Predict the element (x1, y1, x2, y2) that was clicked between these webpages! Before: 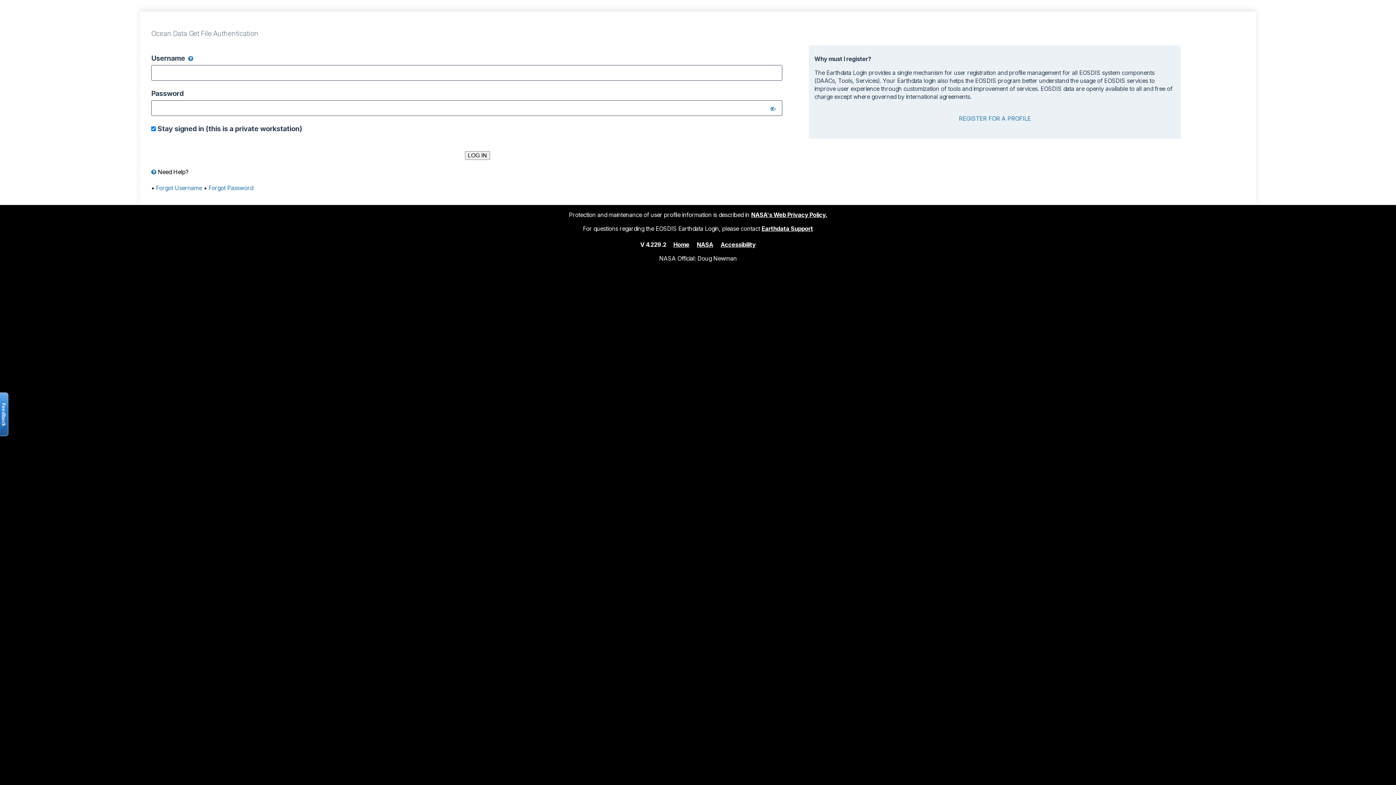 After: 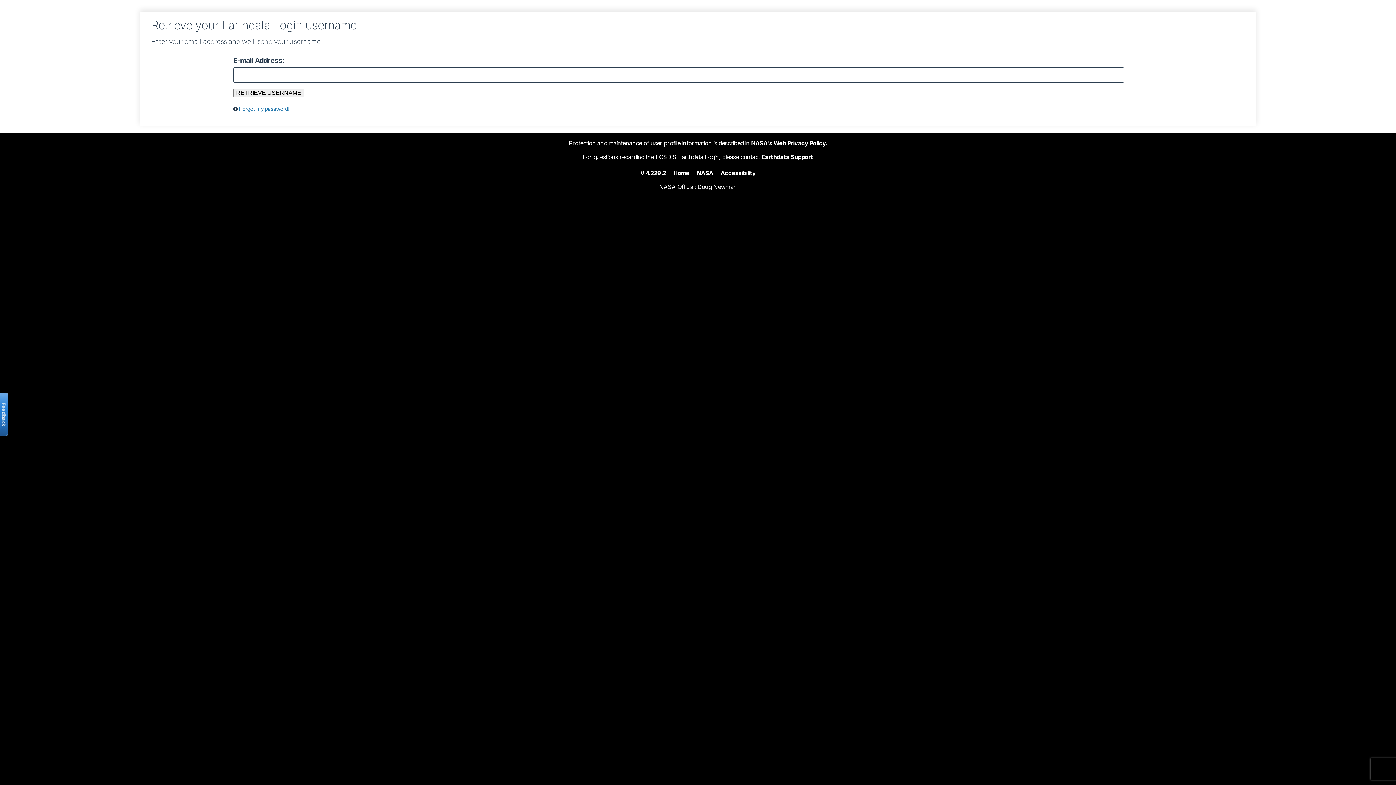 Action: bbox: (156, 184, 202, 191) label: Forgot Username